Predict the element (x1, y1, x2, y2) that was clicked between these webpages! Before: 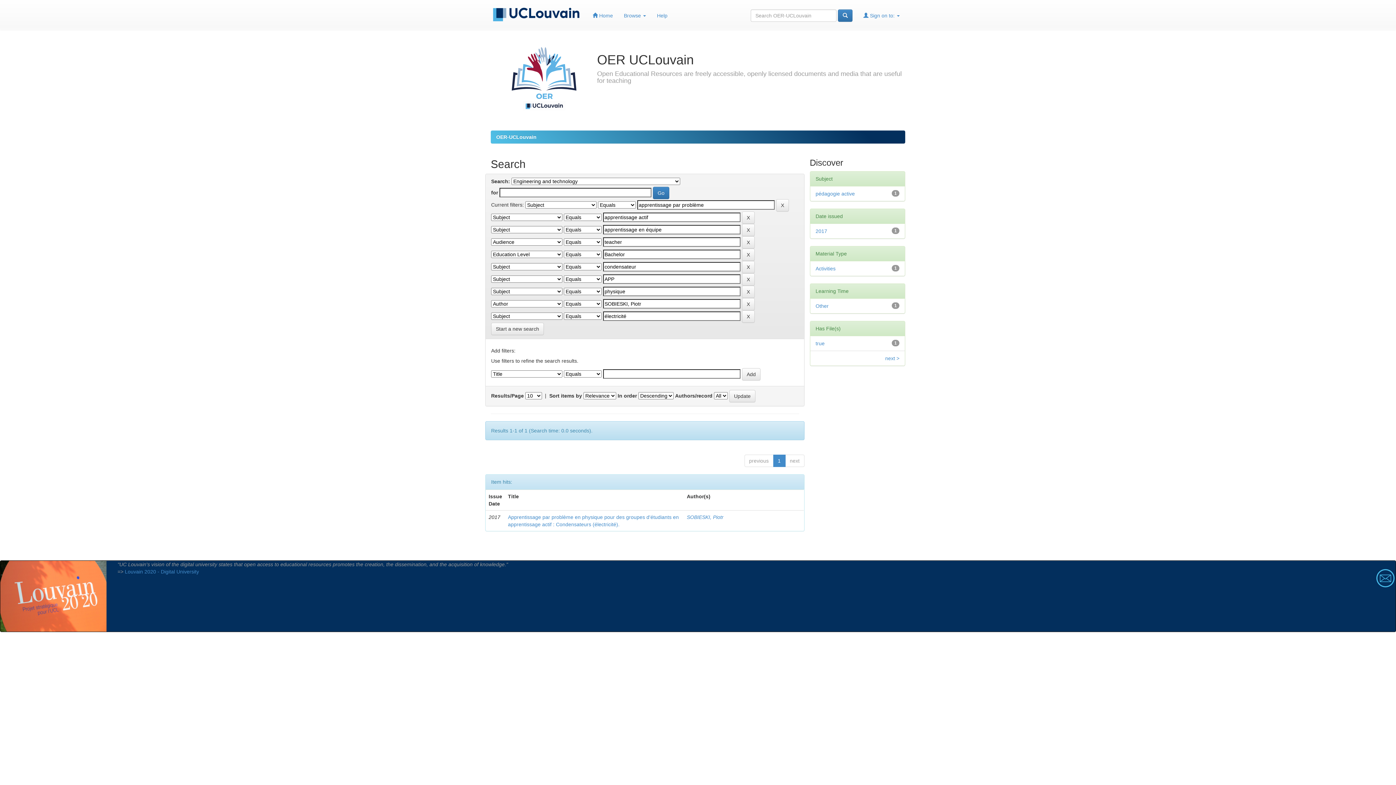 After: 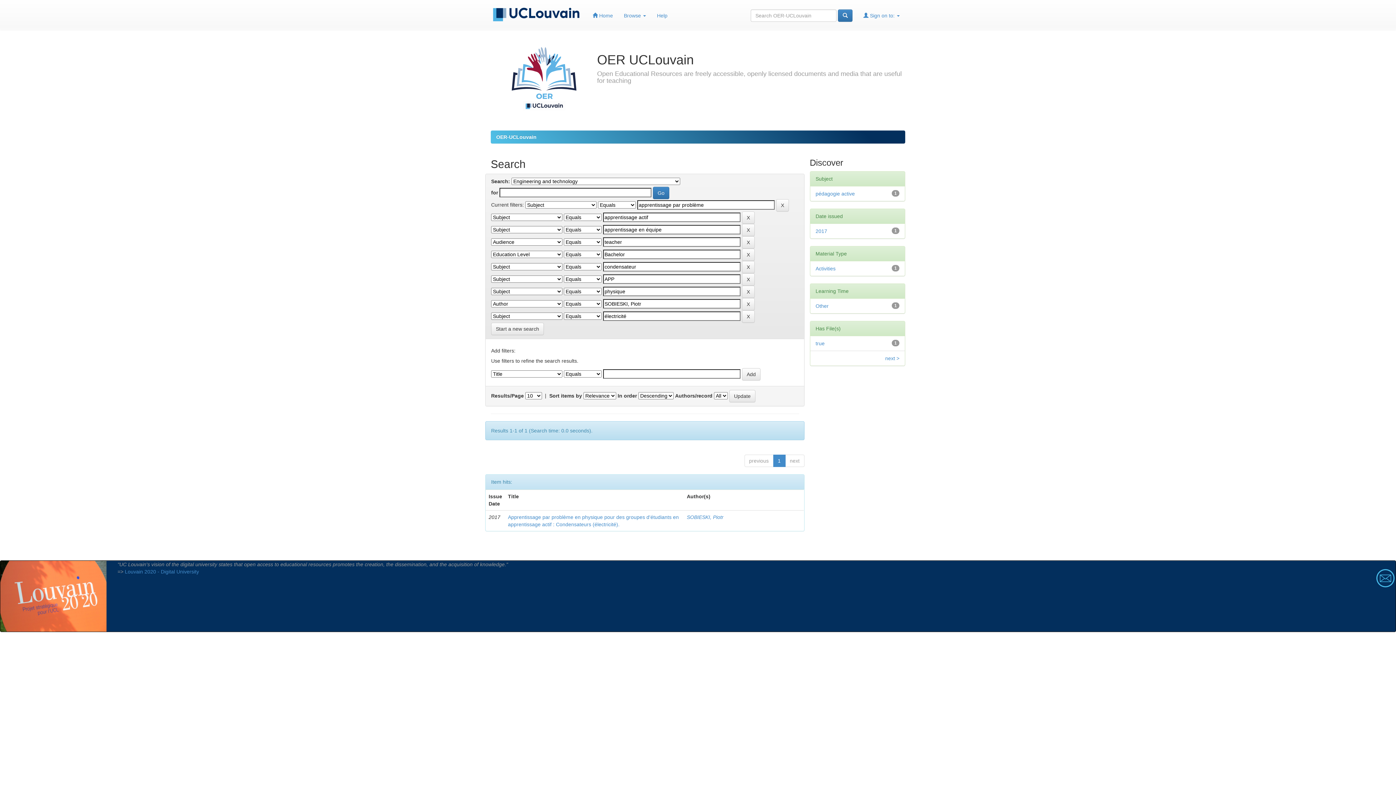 Action: bbox: (485, 0, 587, 29)